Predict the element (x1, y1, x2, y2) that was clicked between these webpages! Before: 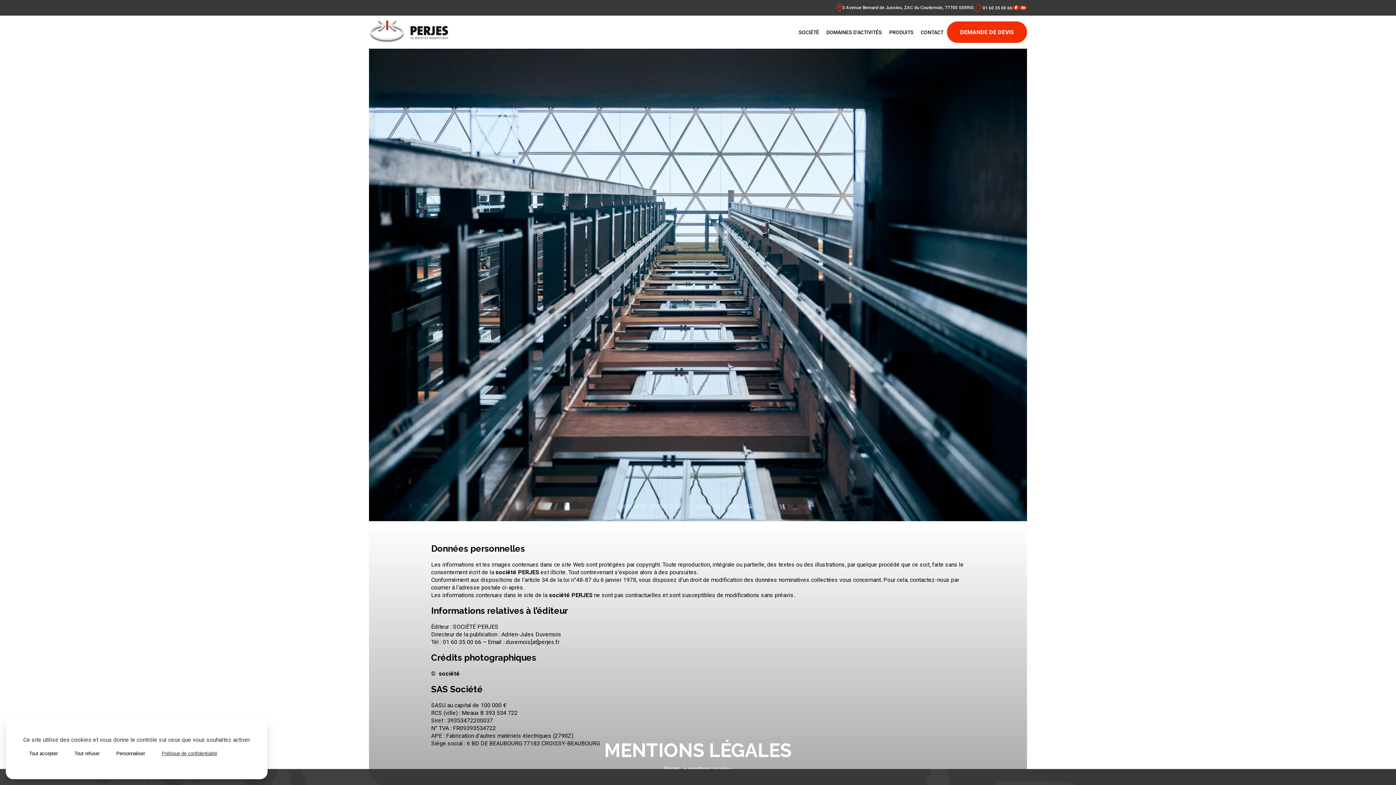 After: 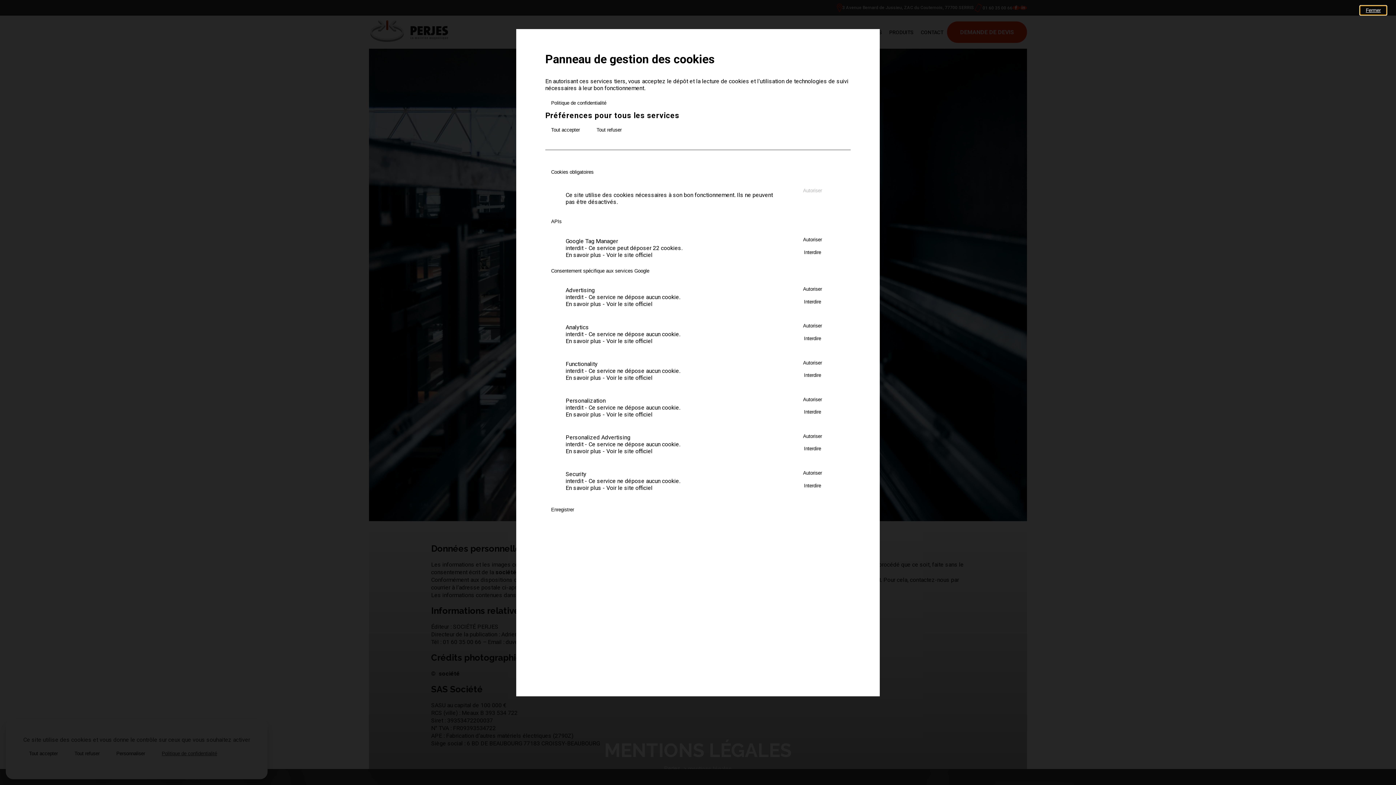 Action: label: Personnaliser (fenêtre modale) bbox: (110, 749, 150, 758)